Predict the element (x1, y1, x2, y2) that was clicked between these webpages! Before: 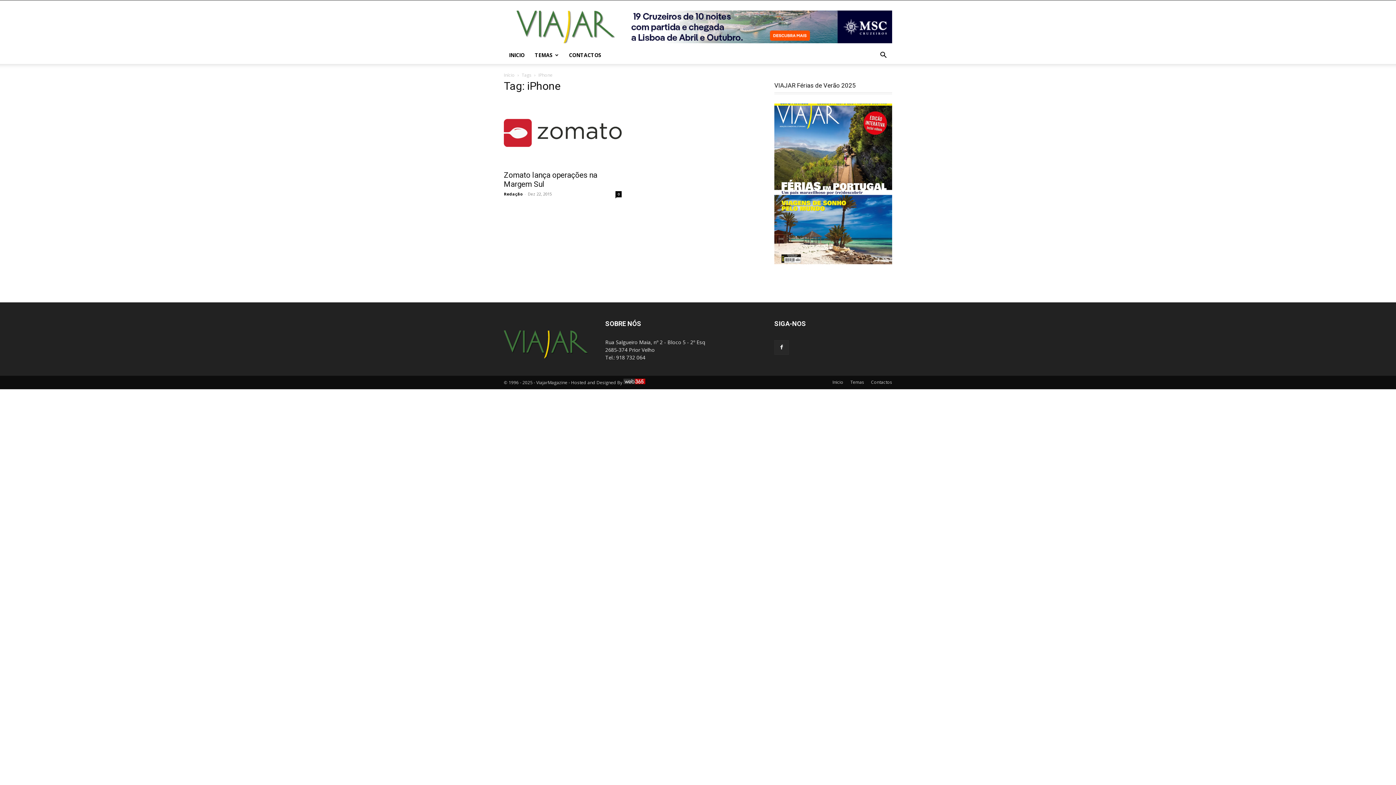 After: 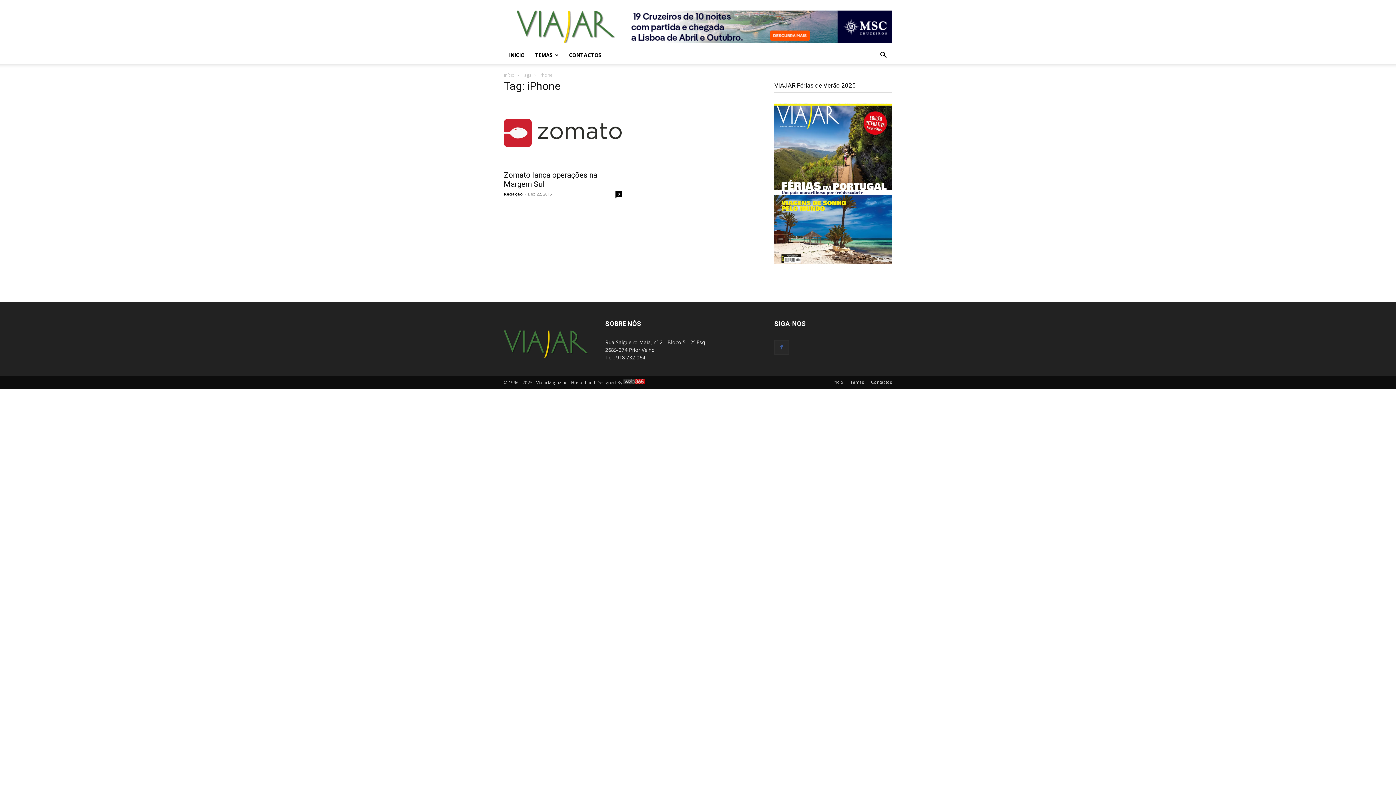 Action: bbox: (774, 340, 789, 354)